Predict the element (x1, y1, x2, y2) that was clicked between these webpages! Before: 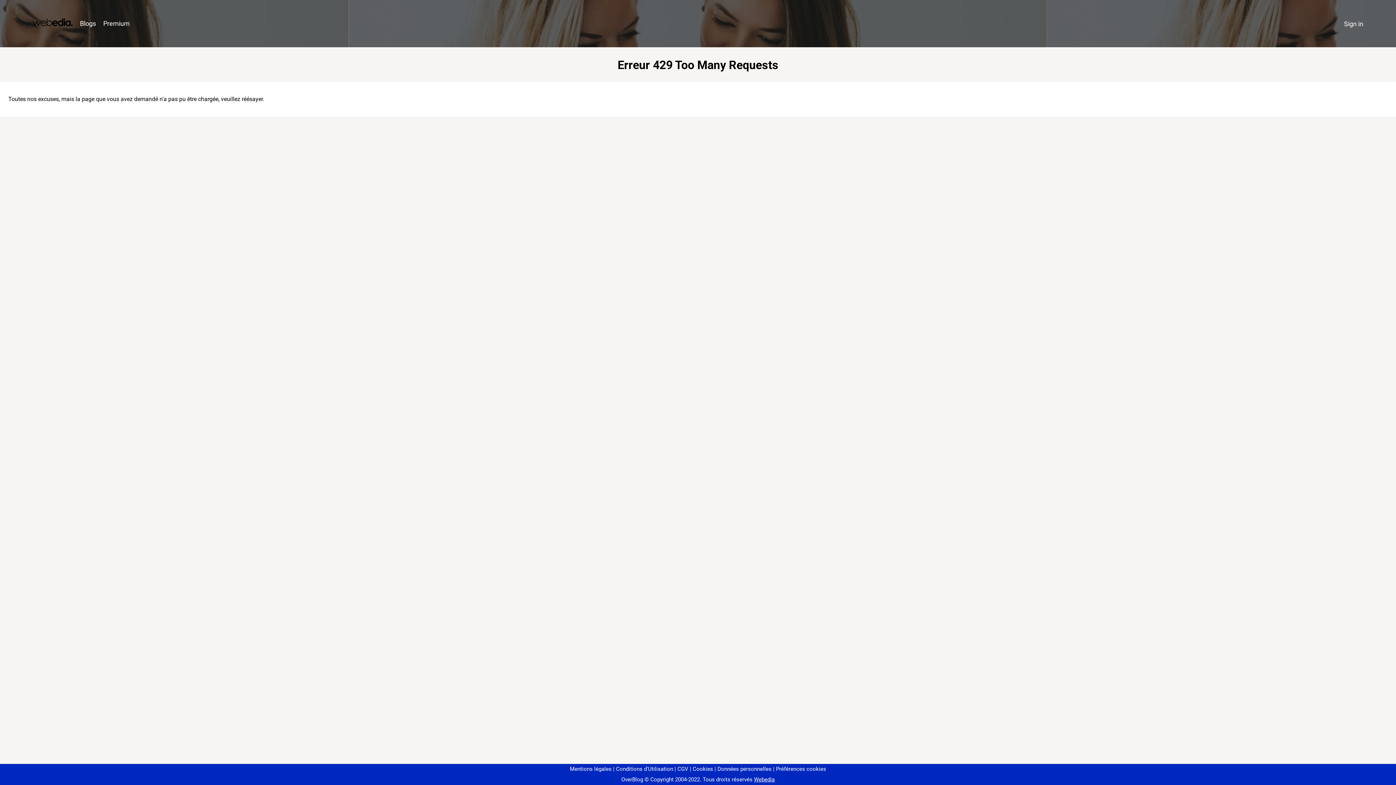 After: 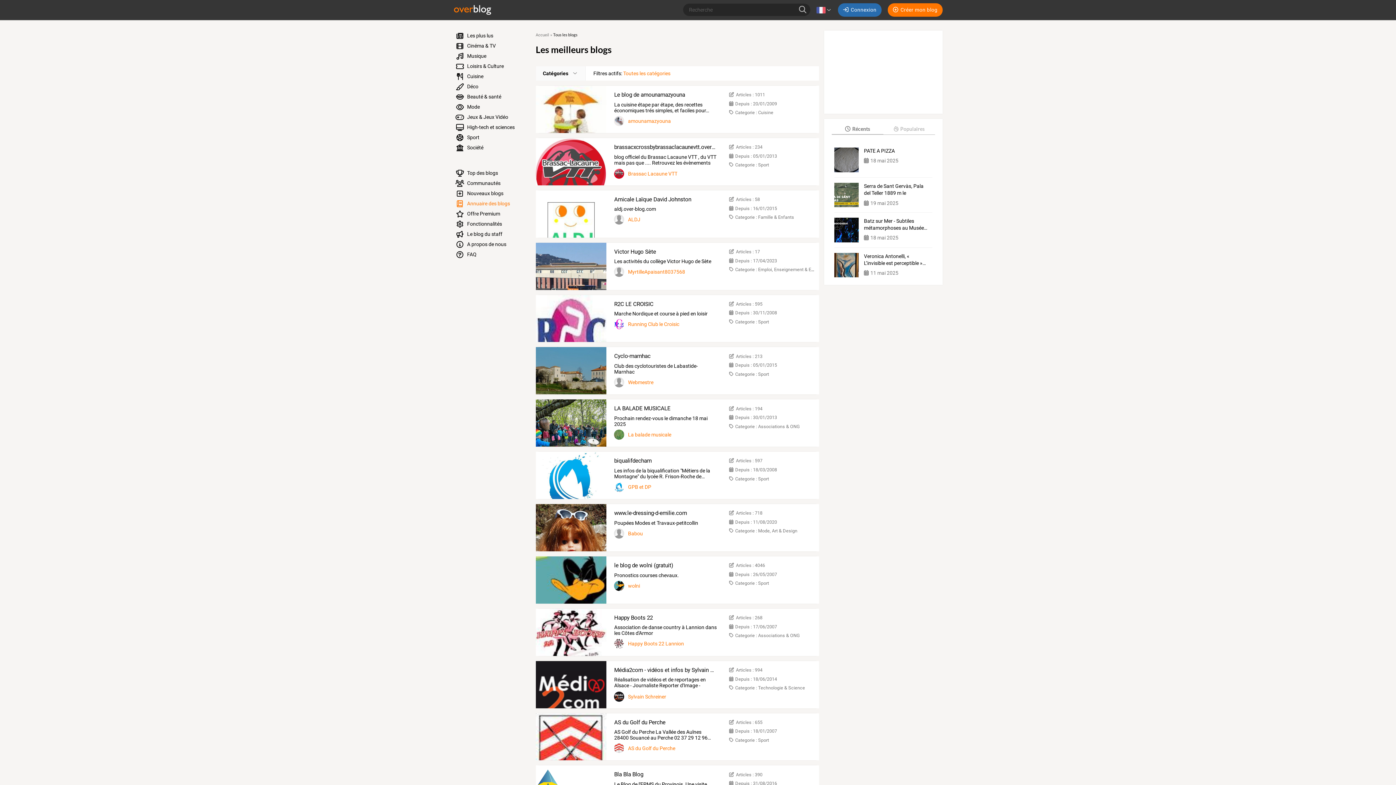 Action: bbox: (76, 16, 99, 31) label: Blogs